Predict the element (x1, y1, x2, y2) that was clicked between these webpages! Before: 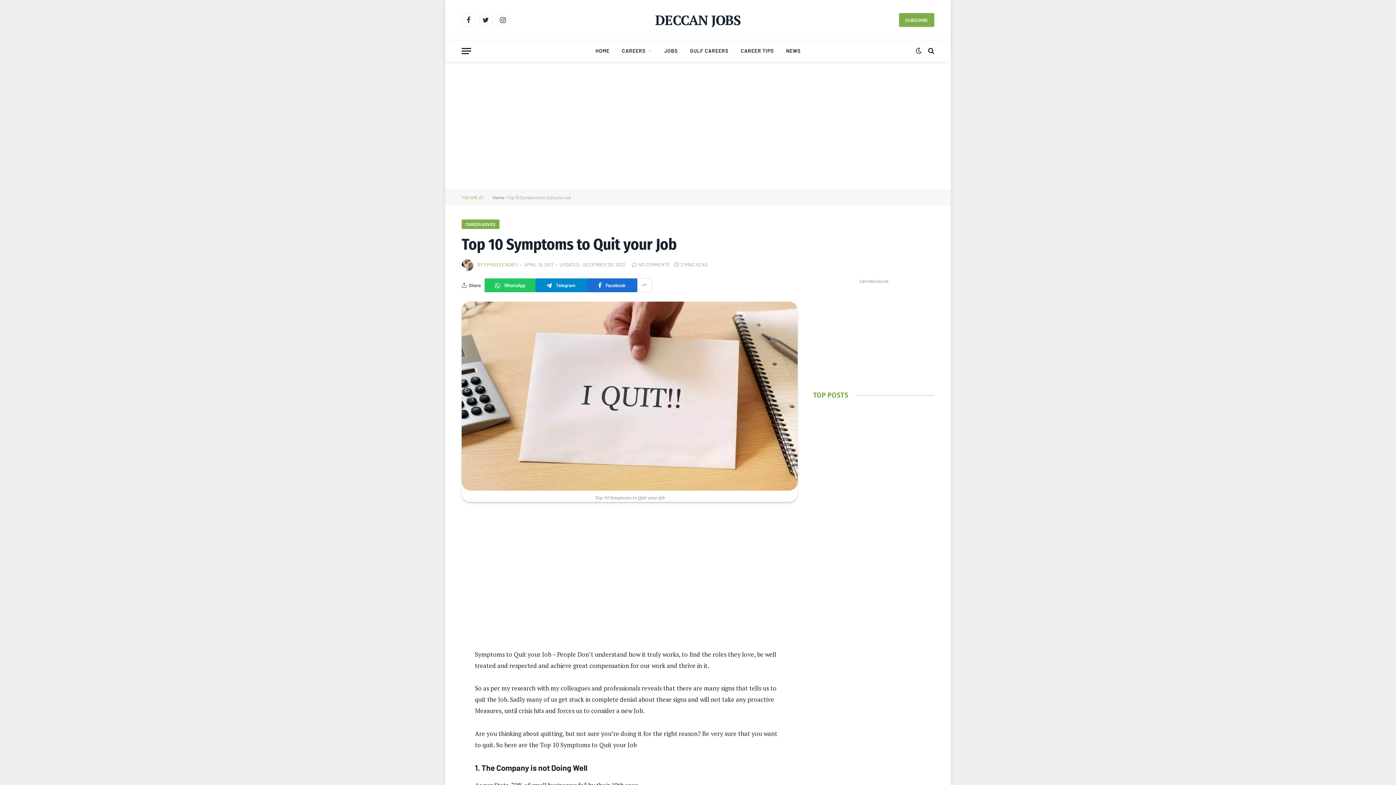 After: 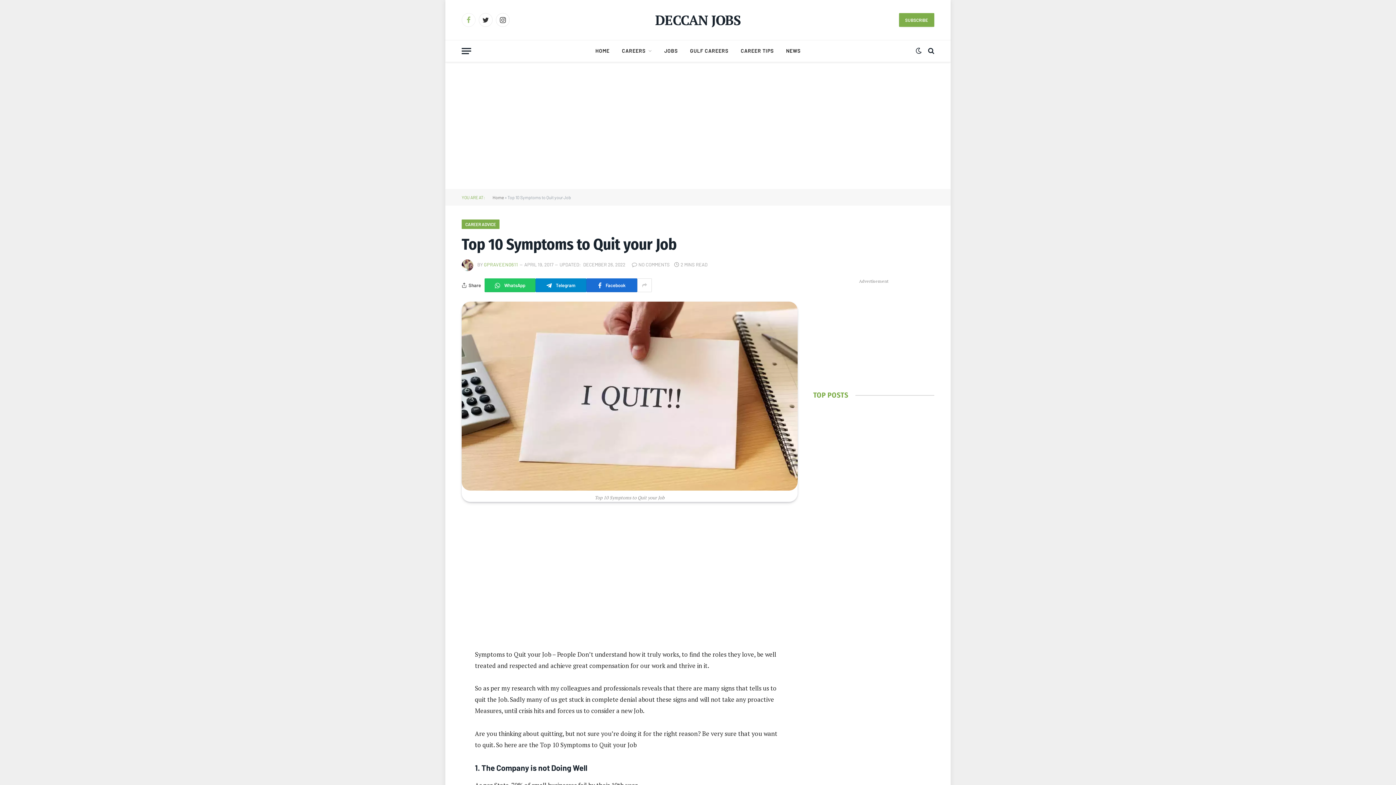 Action: bbox: (461, 13, 475, 26) label: Facebook